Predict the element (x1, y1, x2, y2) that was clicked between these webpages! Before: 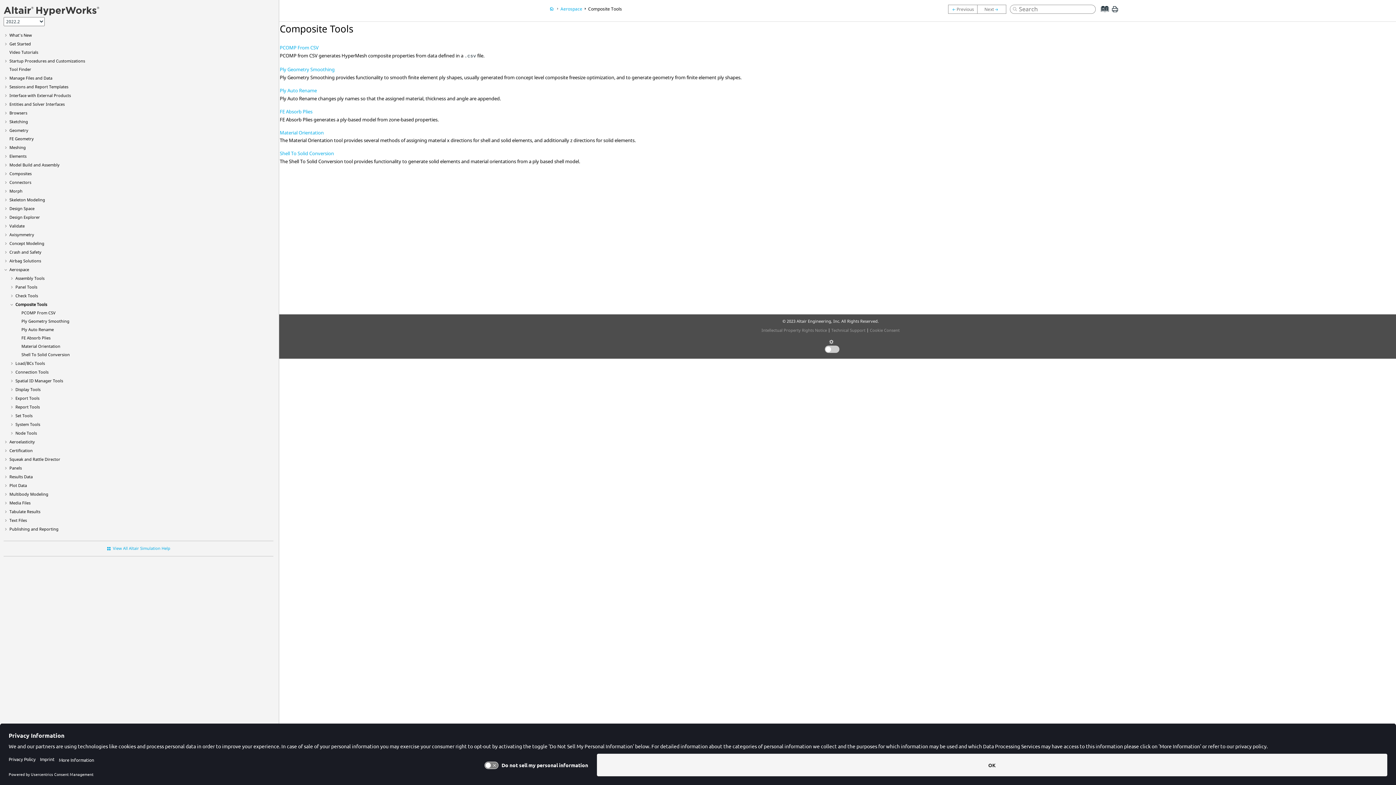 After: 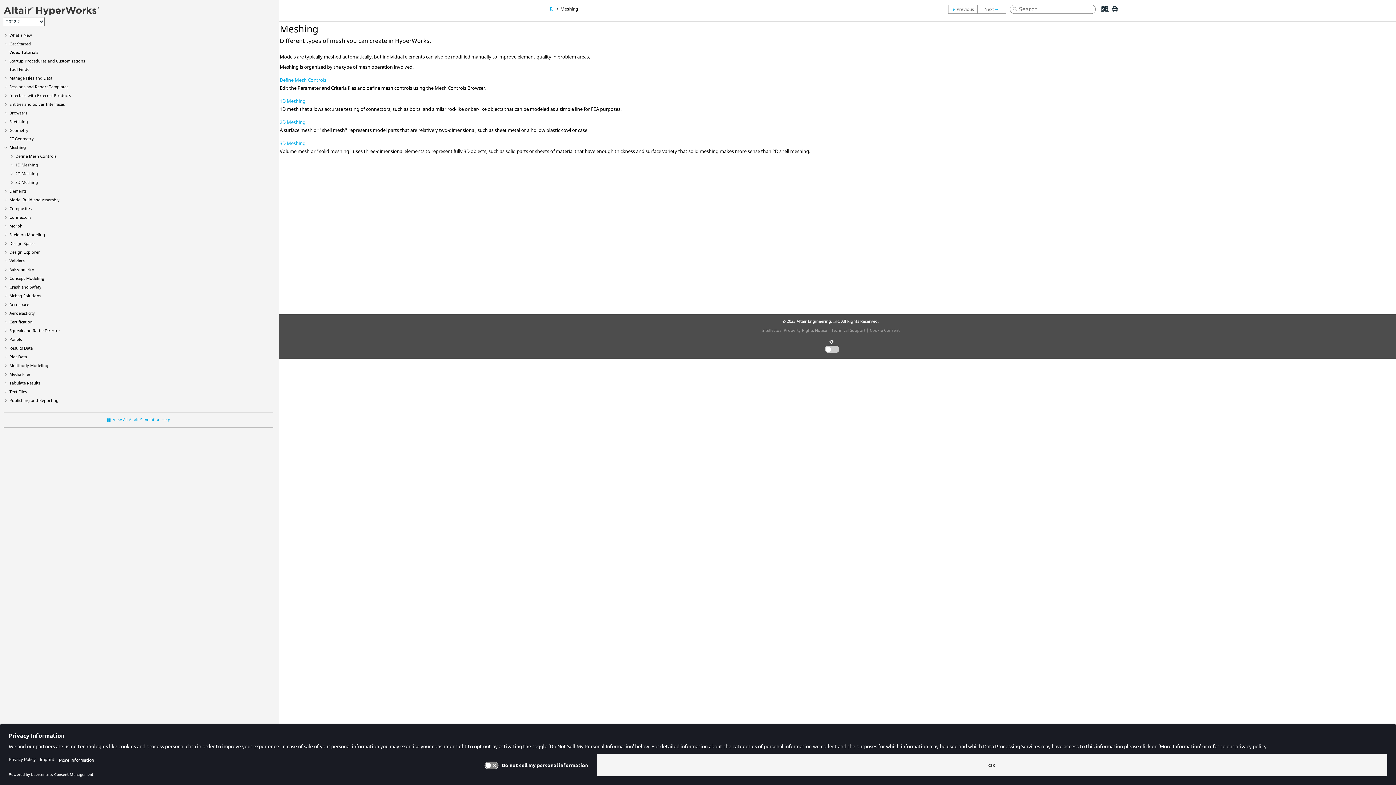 Action: label: Meshing bbox: (9, 144, 25, 150)